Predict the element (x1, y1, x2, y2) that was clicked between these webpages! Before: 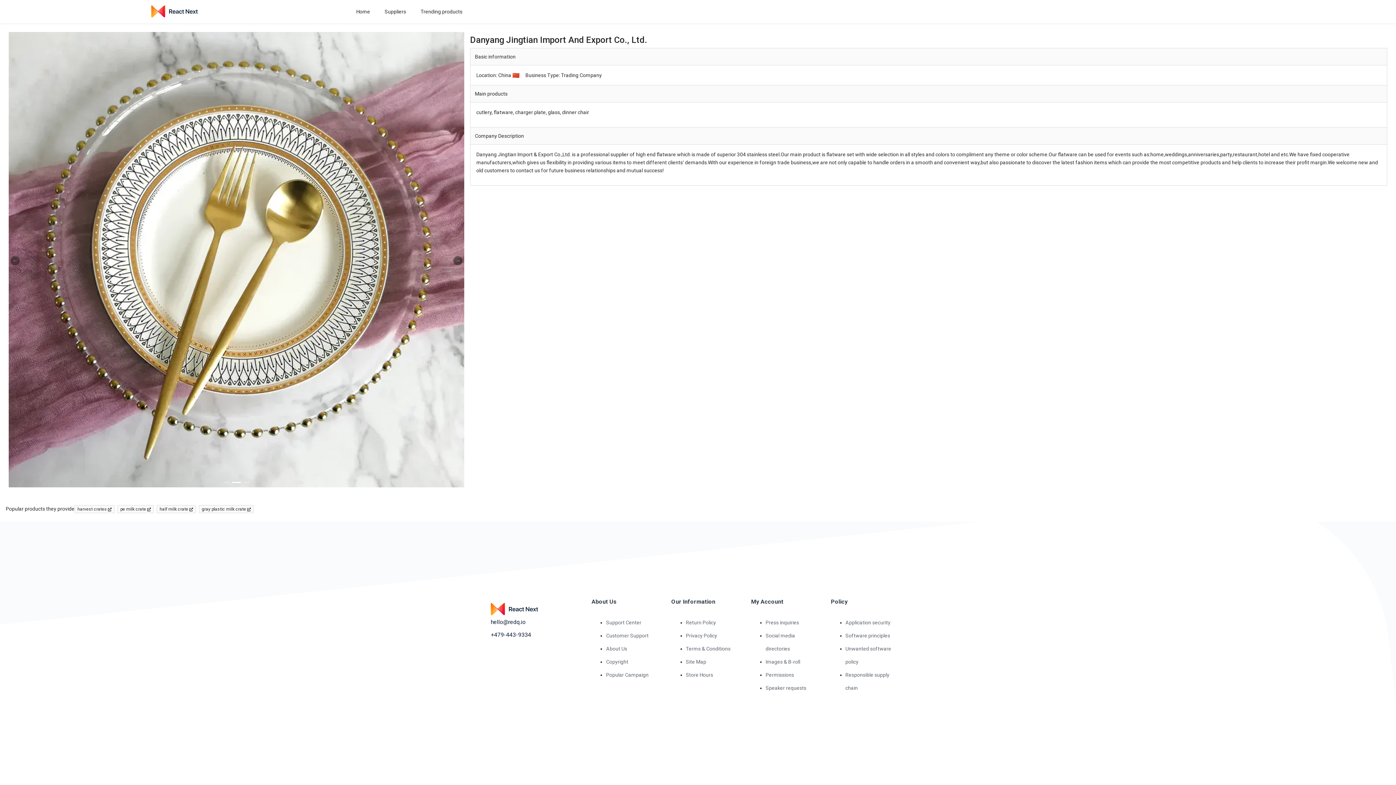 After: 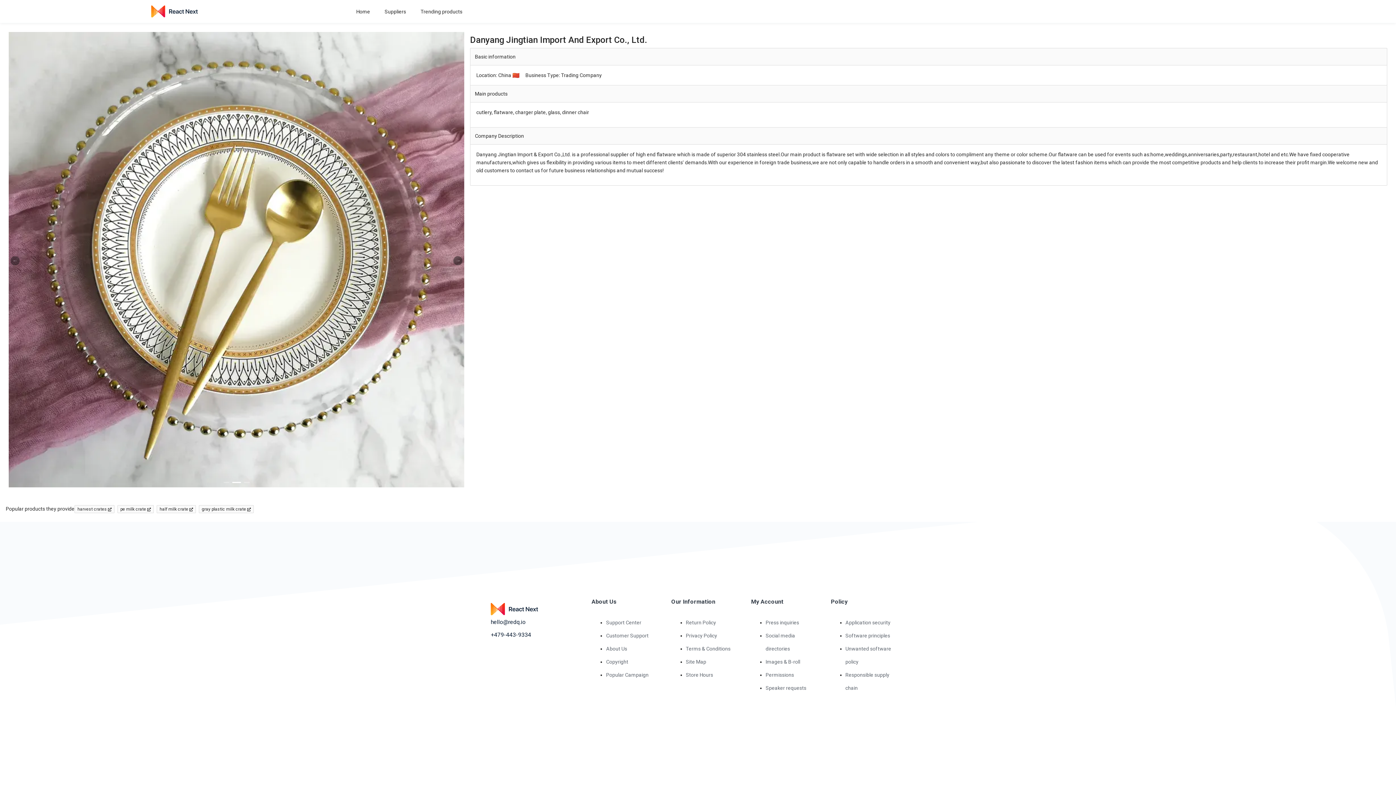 Action: bbox: (108, 506, 111, 512)